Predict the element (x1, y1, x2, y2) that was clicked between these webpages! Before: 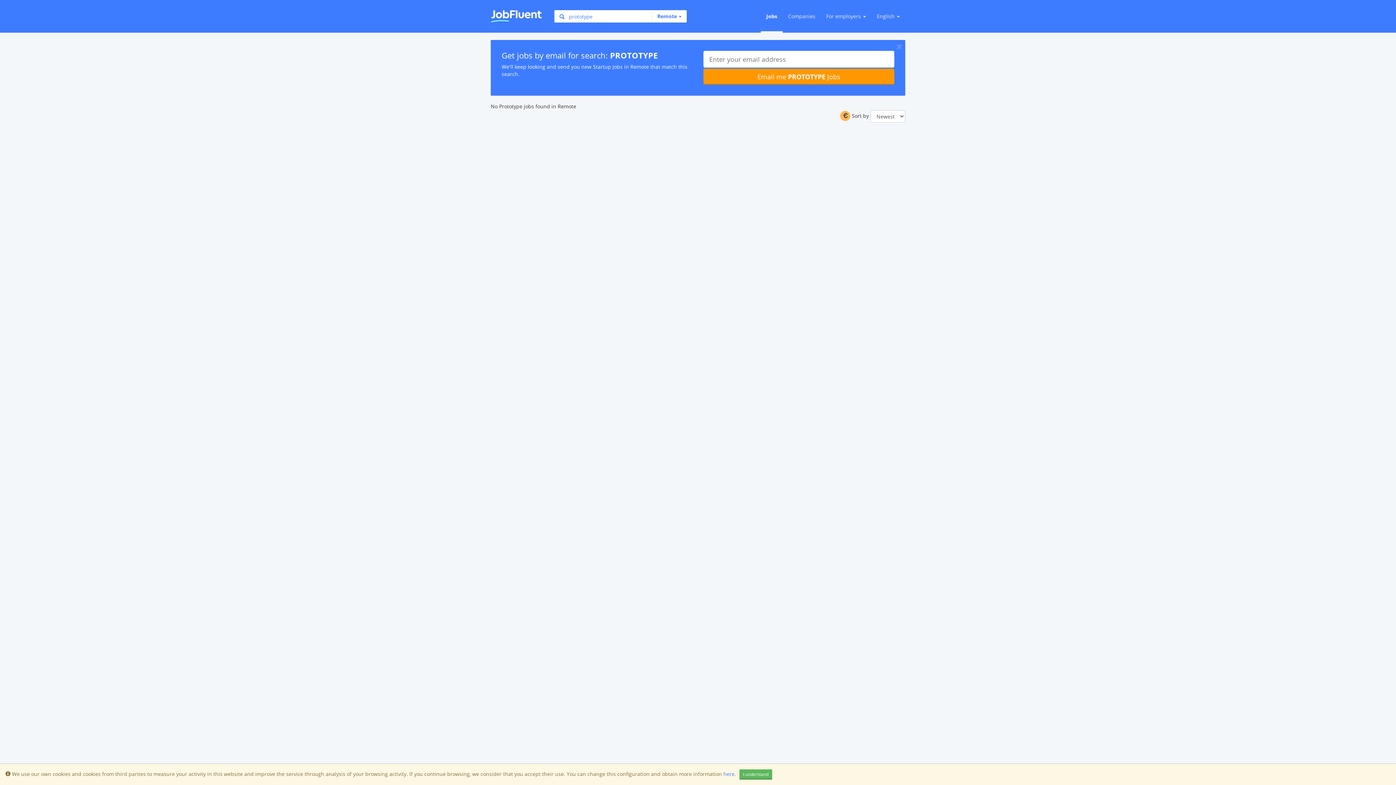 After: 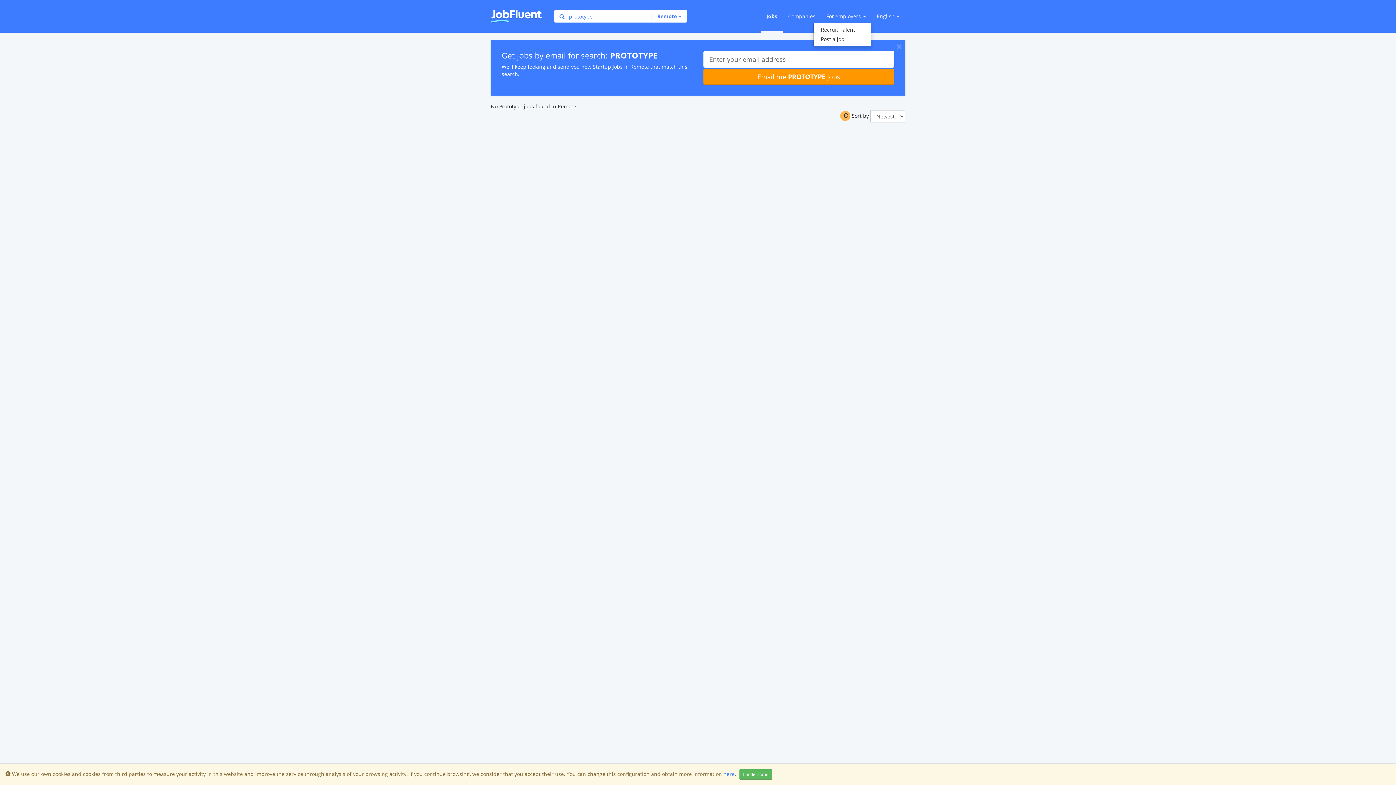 Action: bbox: (821, 0, 871, 32) label: For employers 